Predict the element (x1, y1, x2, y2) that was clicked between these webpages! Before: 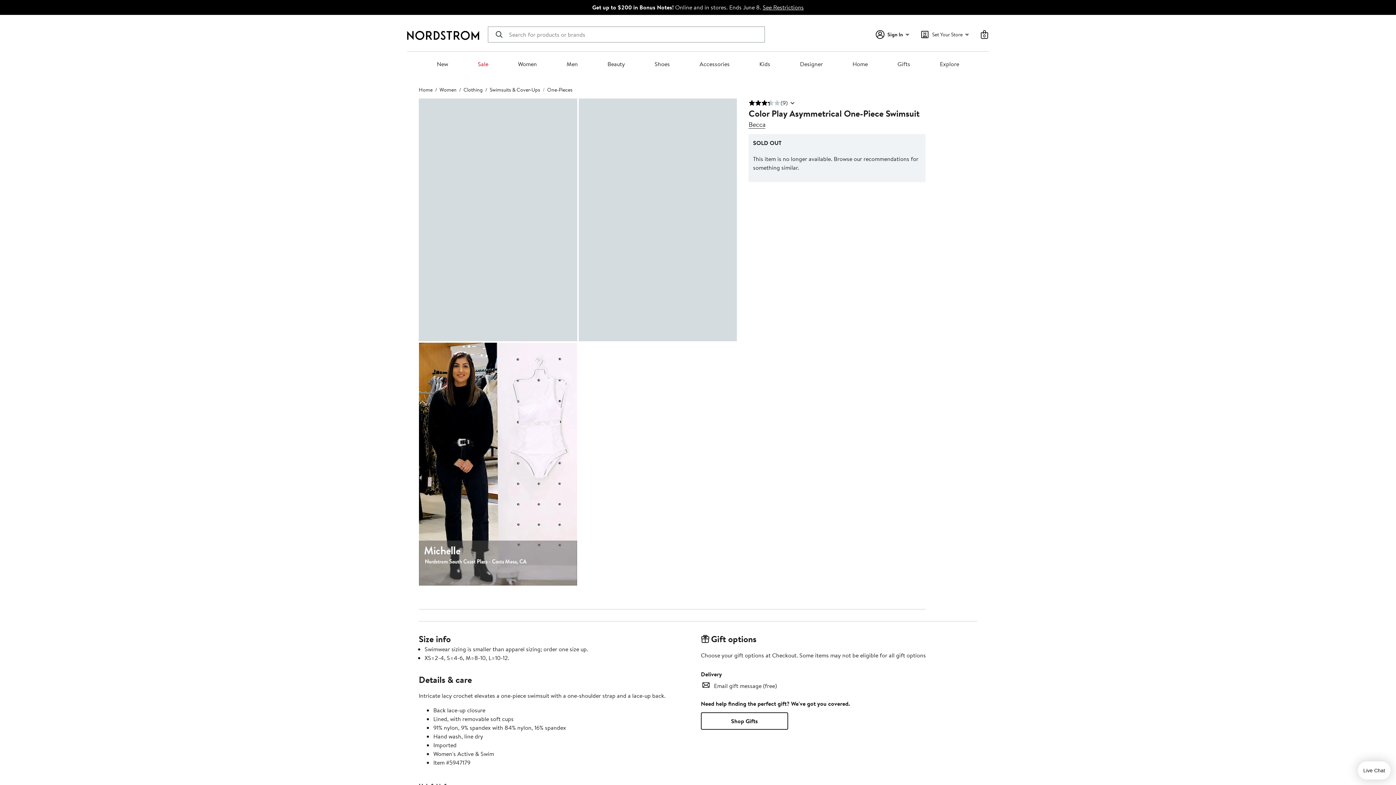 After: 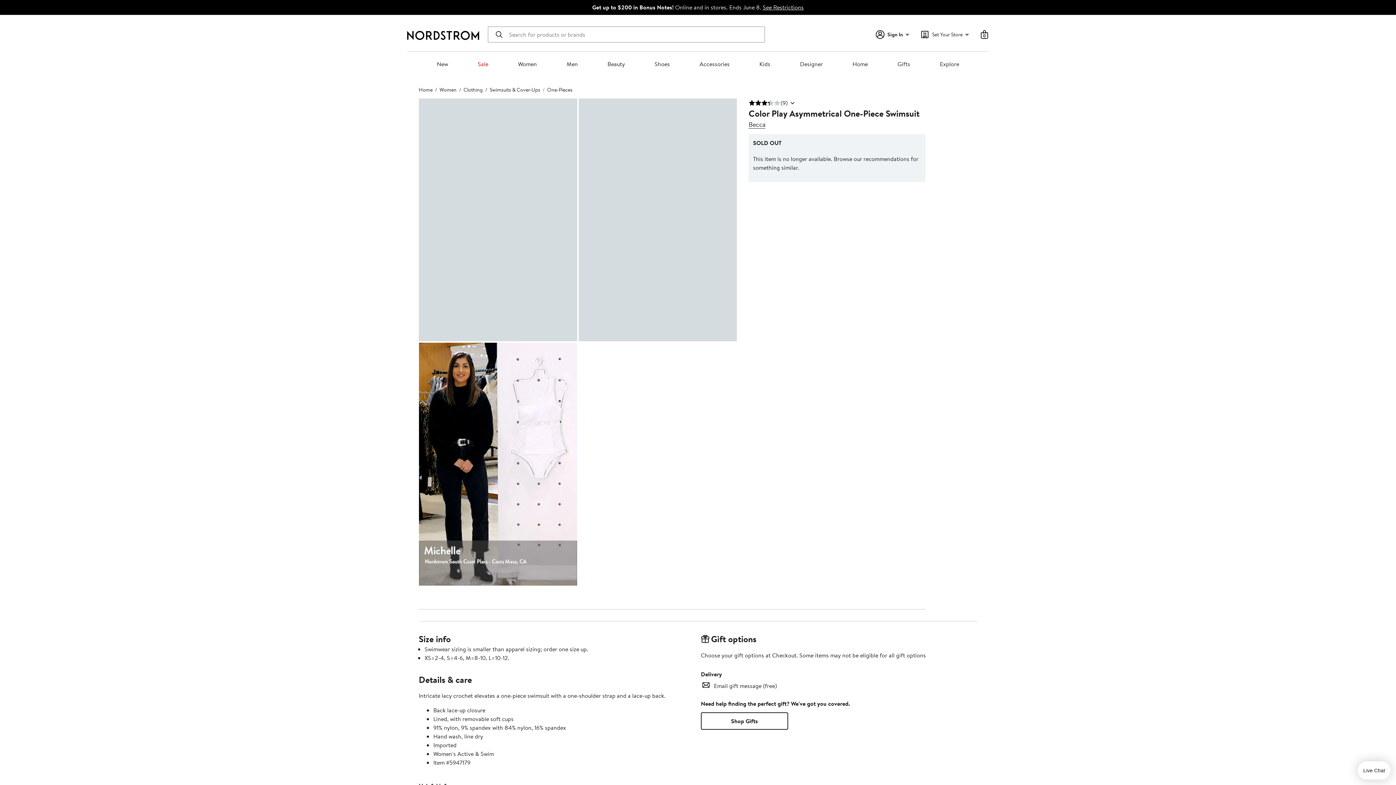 Action: bbox: (762, 3, 804, 11) label: See Restrictions